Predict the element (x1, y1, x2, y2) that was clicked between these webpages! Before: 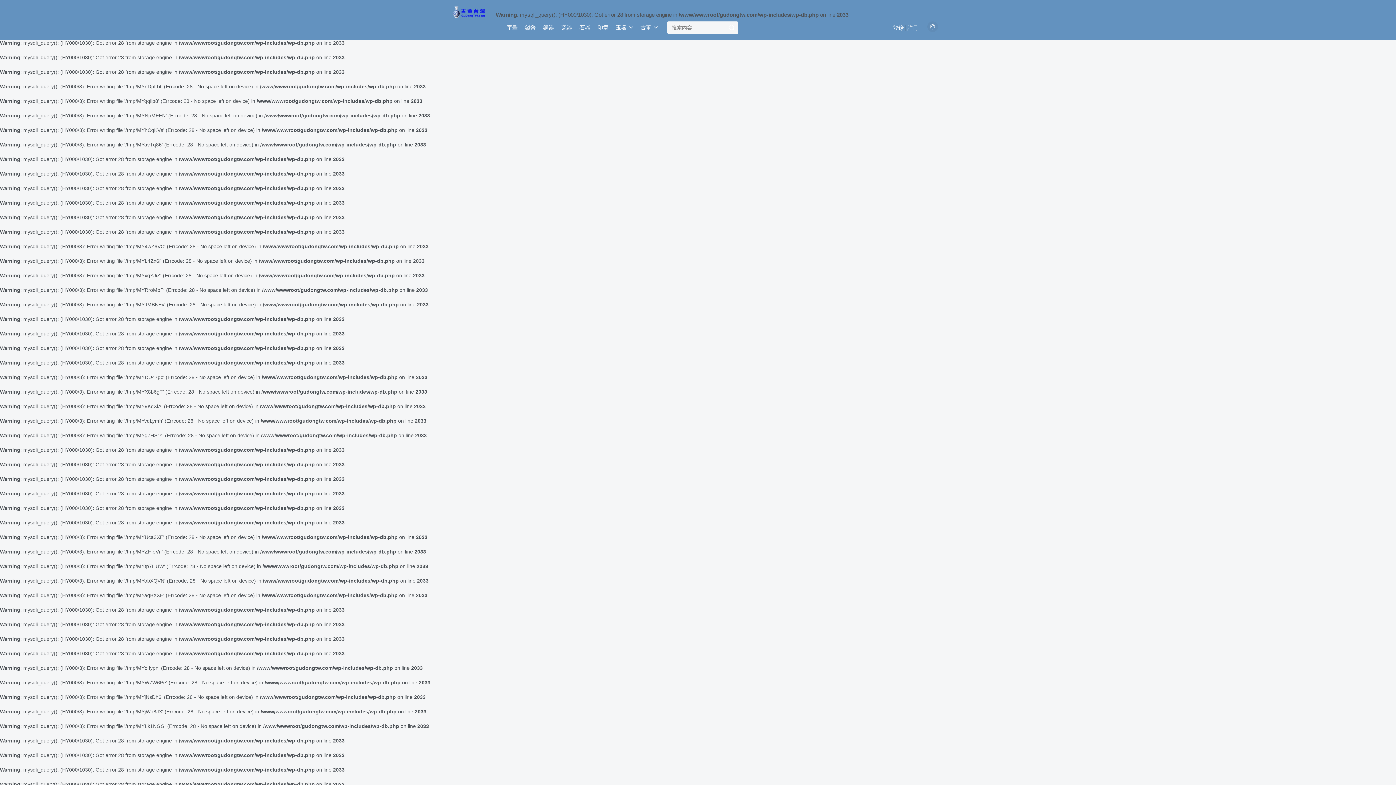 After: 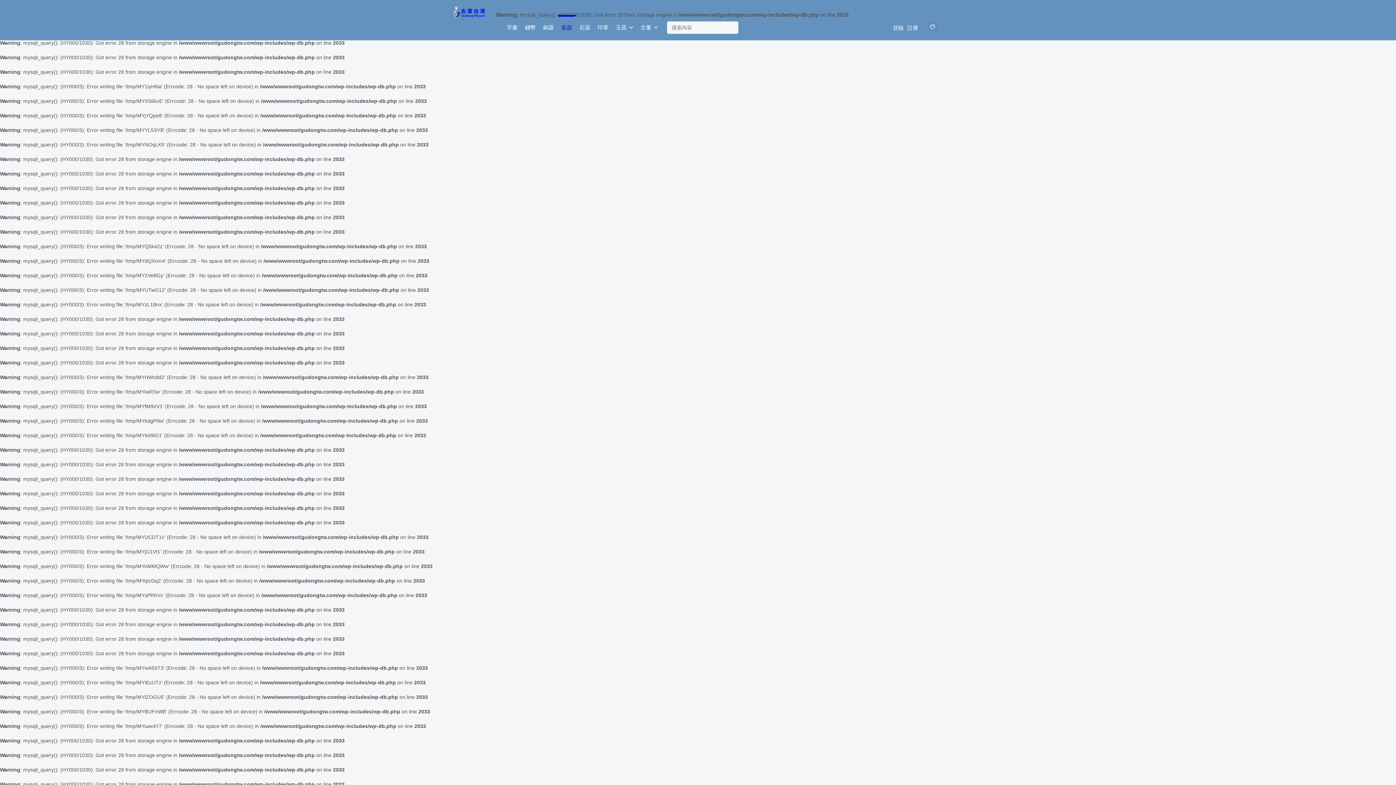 Action: bbox: (557, 18, 575, 36) label: 瓷器